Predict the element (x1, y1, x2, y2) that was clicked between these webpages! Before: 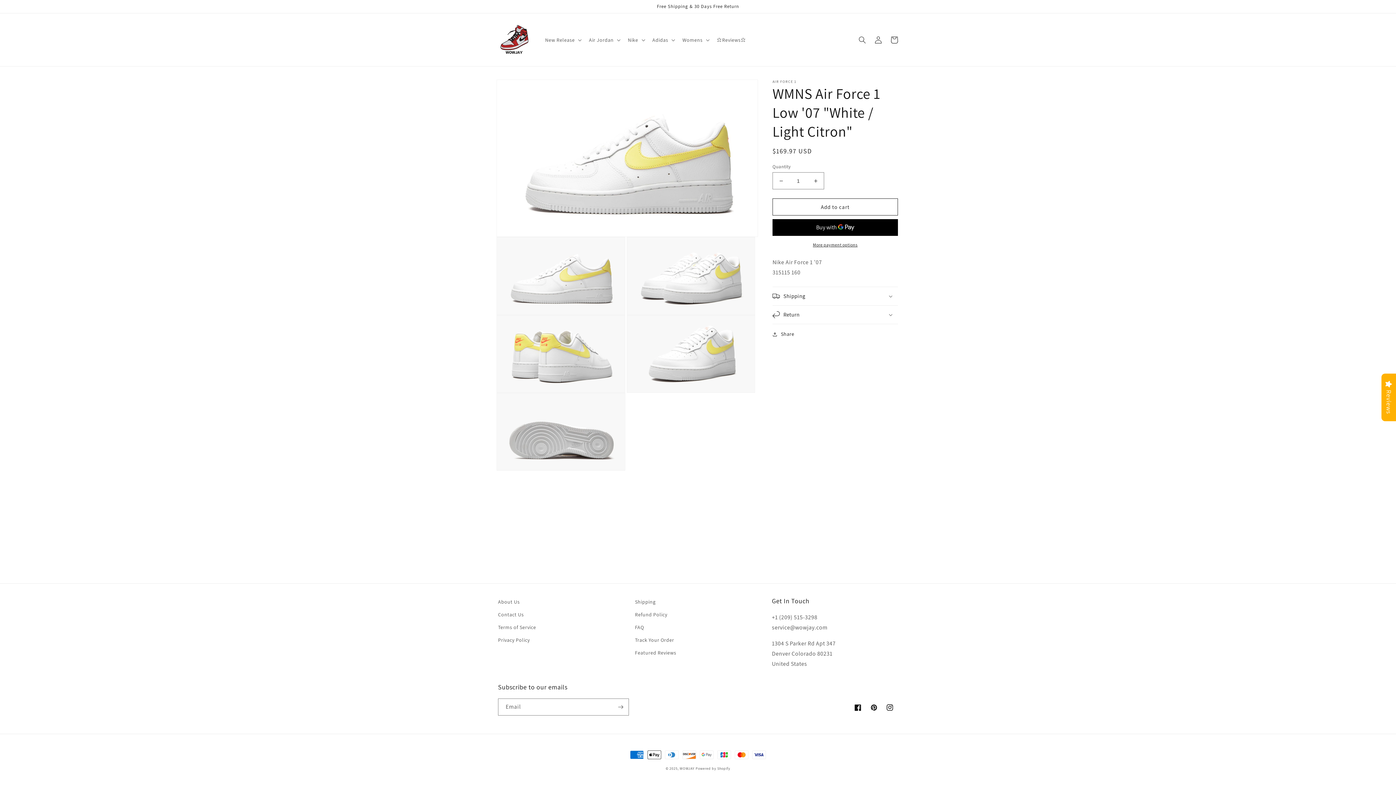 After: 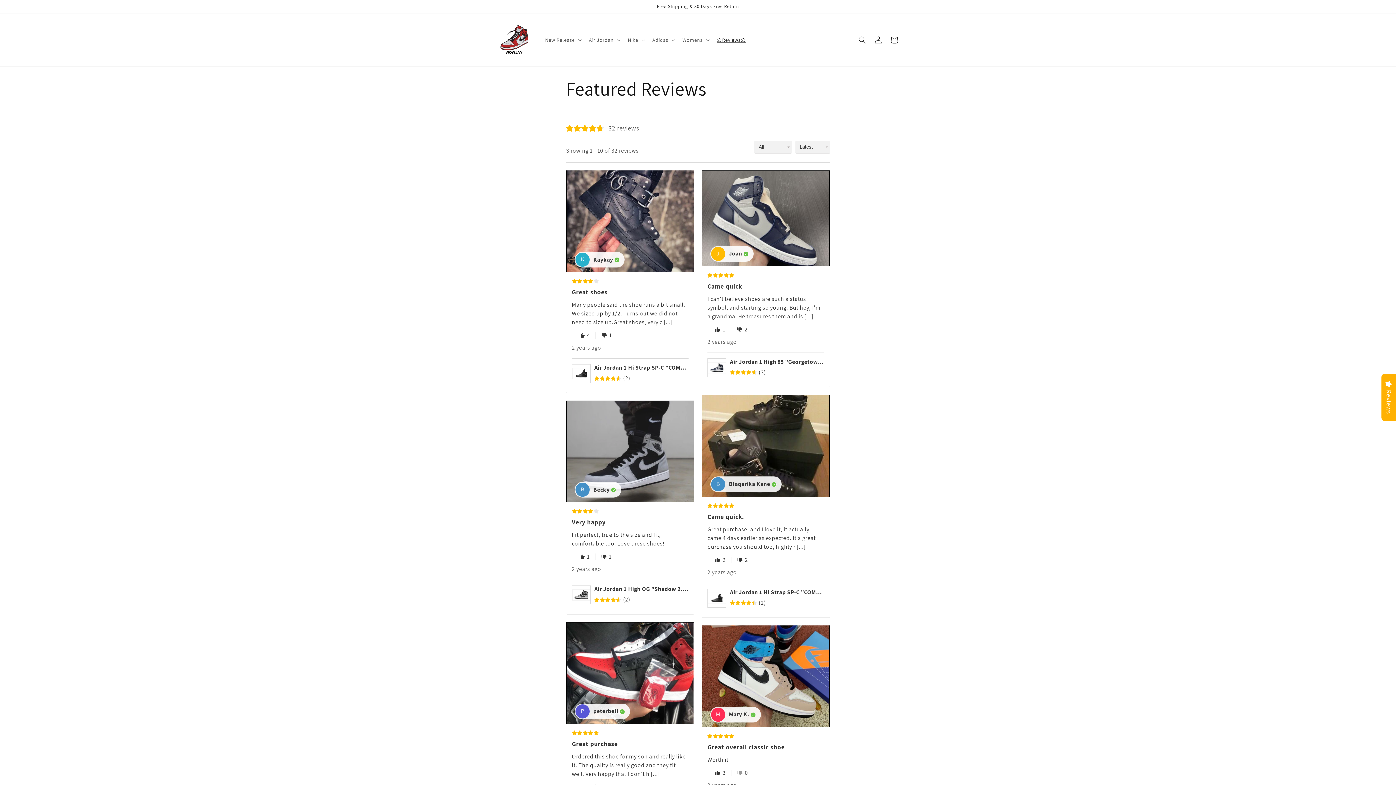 Action: bbox: (712, 32, 750, 47) label: ⭐Reviews⭐